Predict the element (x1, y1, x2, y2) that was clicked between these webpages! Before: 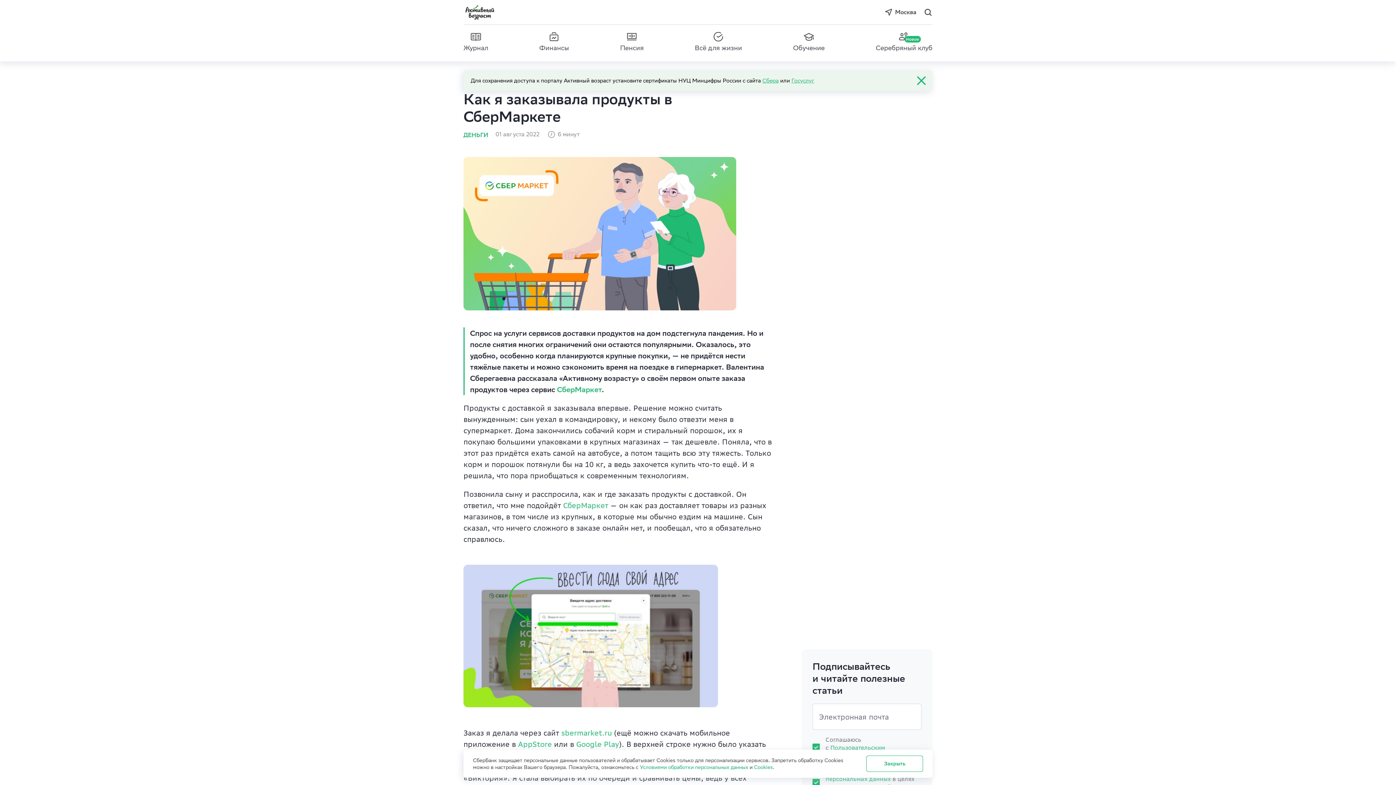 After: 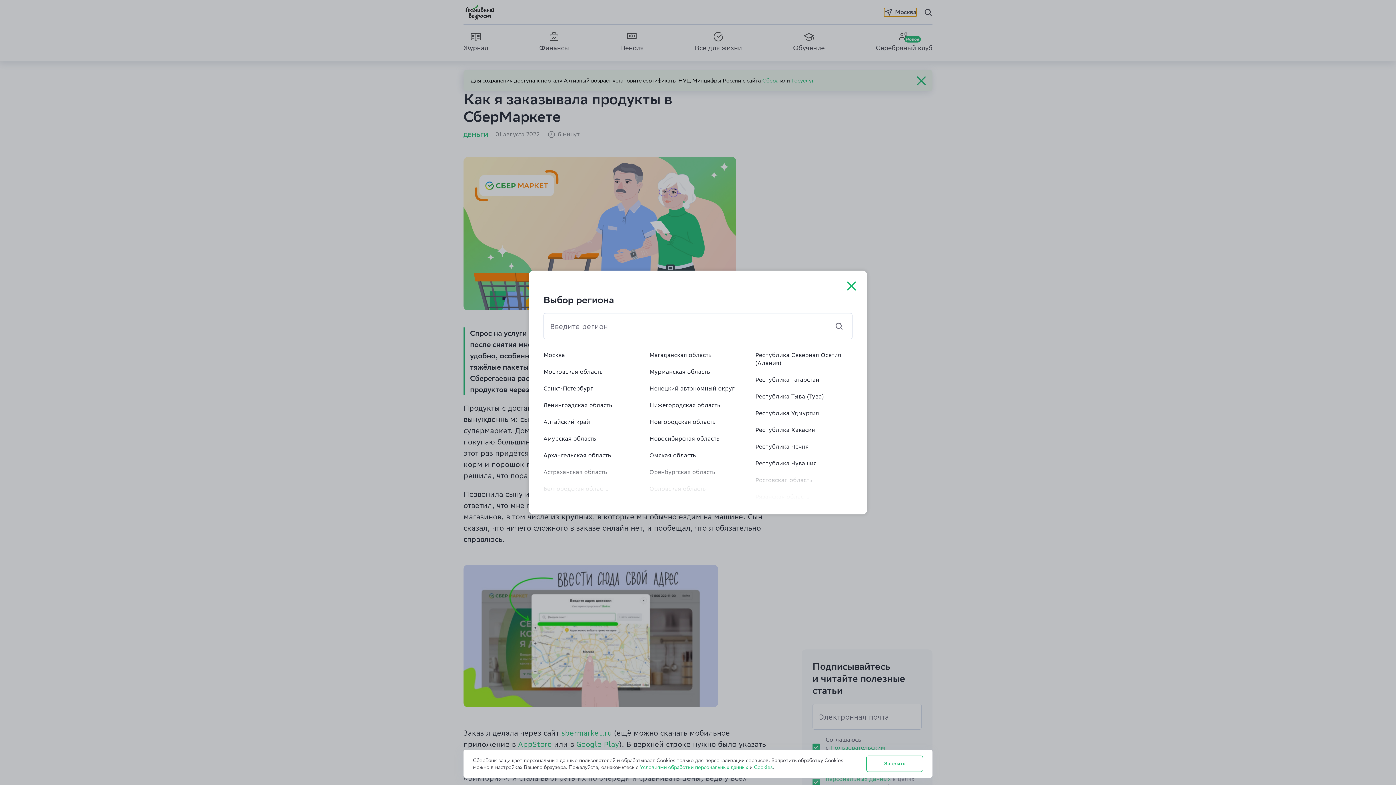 Action: bbox: (884, 7, 916, 16) label: Москва